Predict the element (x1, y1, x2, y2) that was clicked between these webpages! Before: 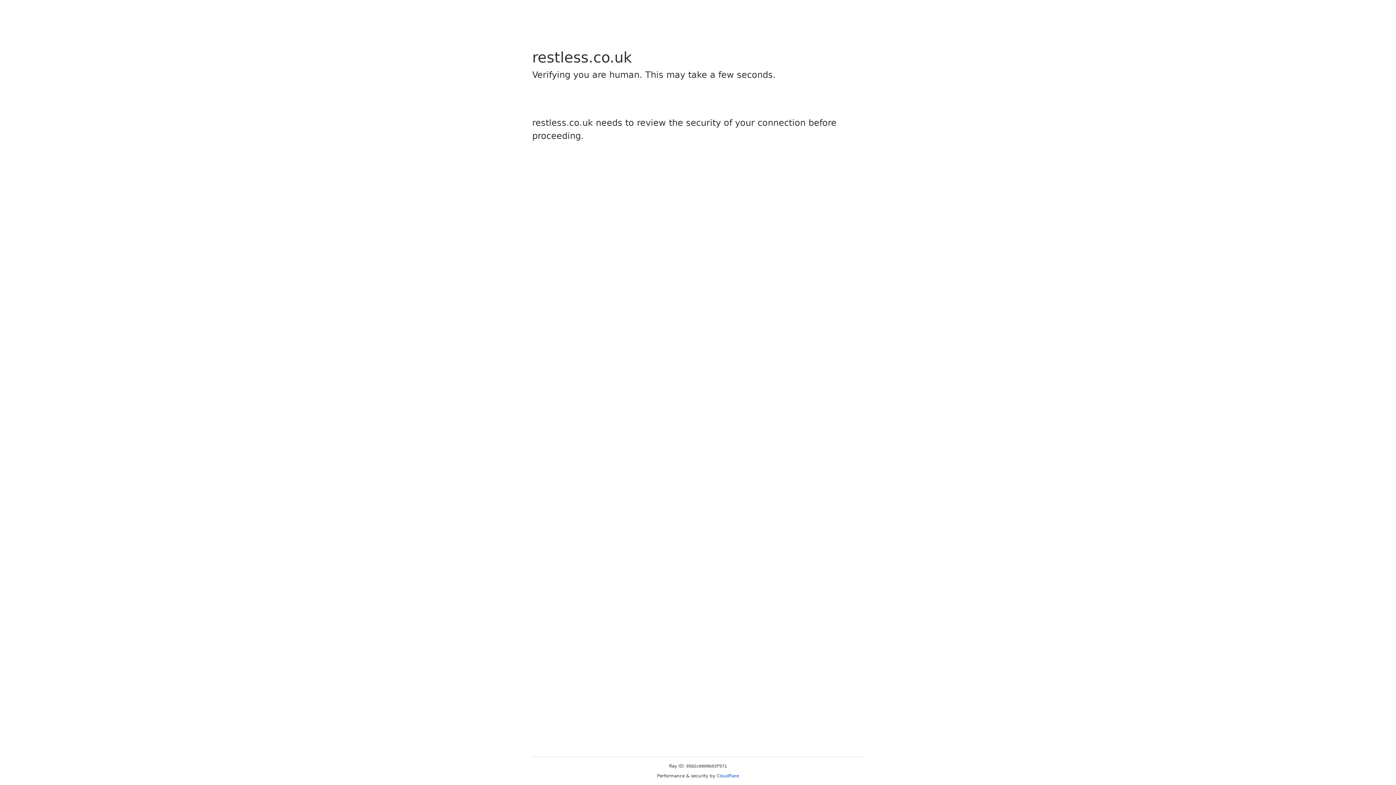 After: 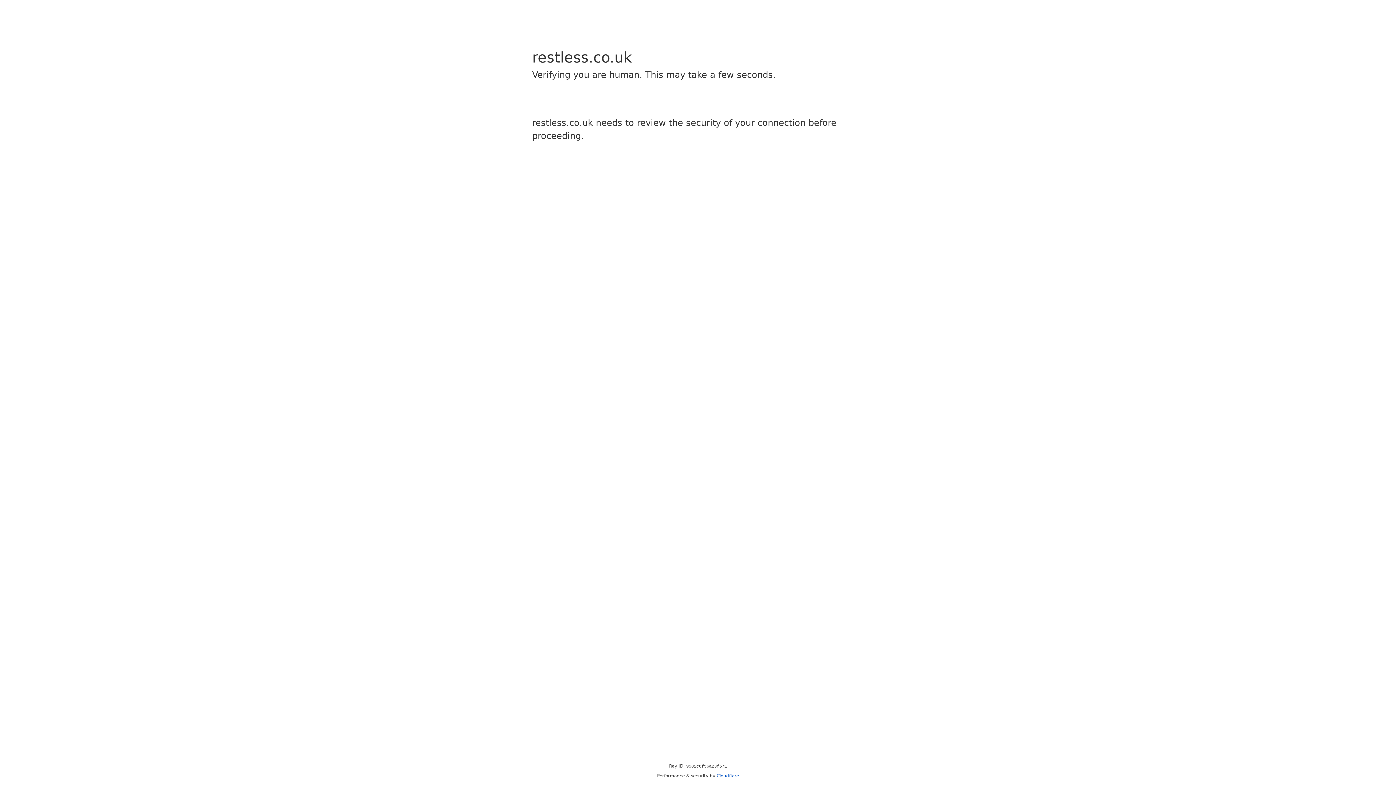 Action: label: Cloudflare bbox: (716, 773, 739, 778)